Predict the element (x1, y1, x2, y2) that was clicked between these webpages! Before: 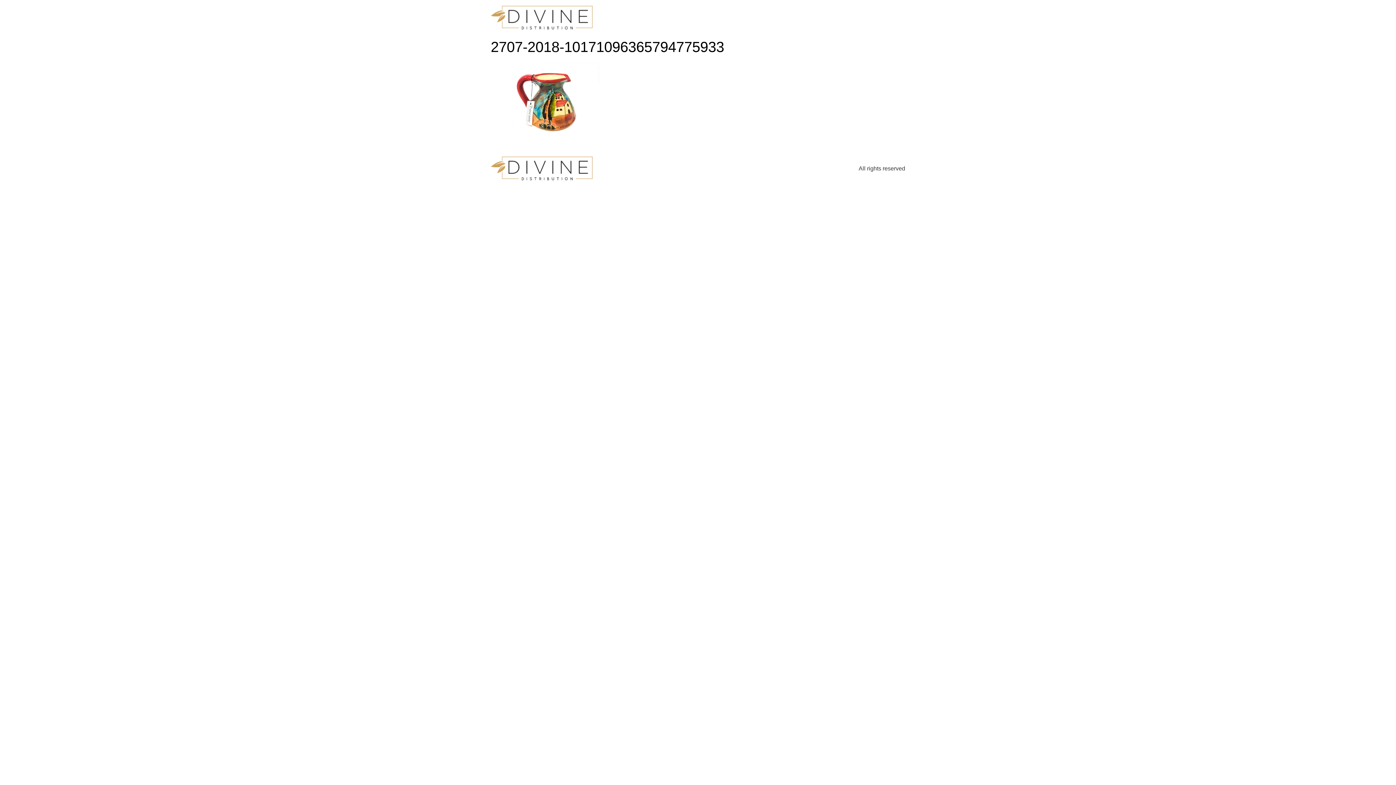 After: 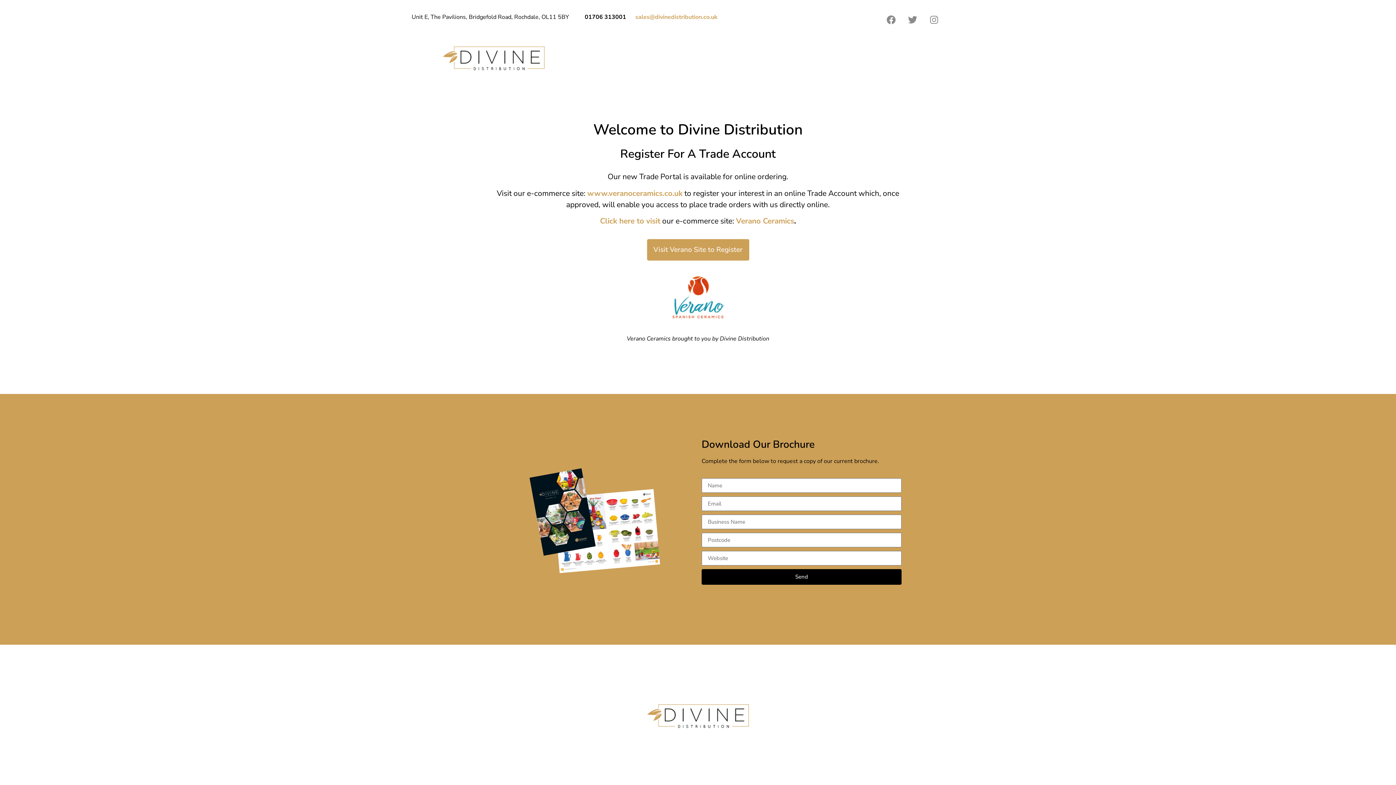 Action: bbox: (490, 5, 592, 29)